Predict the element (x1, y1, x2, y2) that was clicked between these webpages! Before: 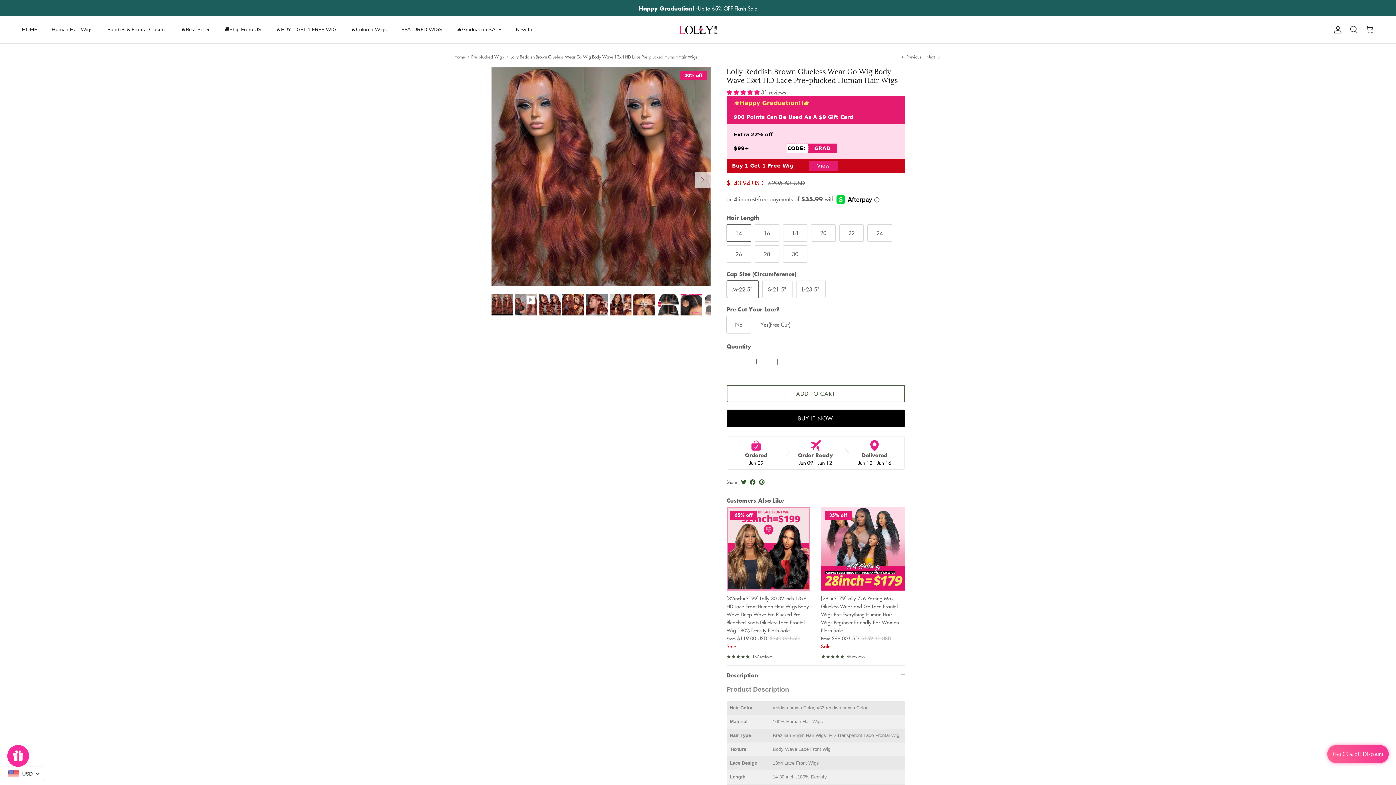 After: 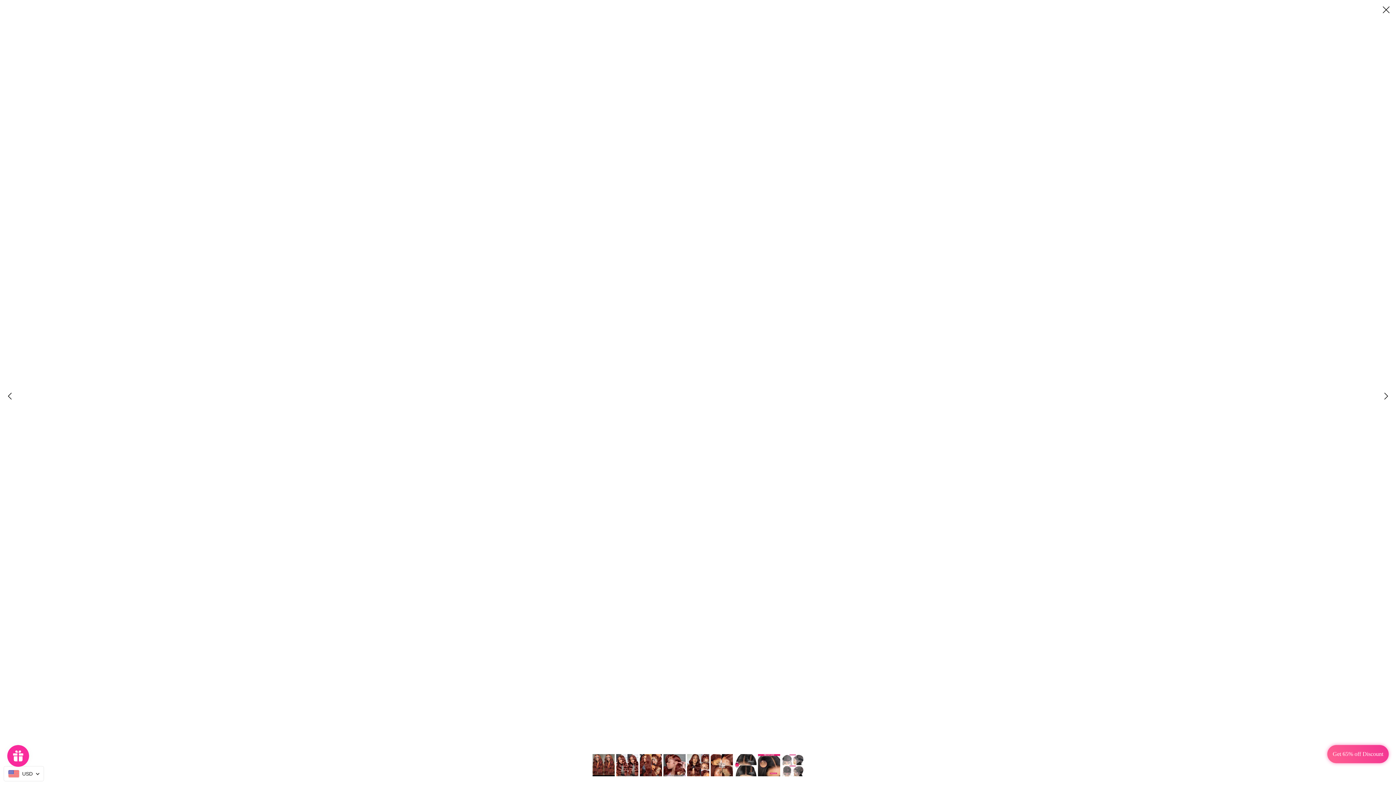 Action: bbox: (491, 67, 710, 286) label: Load image 1 in gallery view